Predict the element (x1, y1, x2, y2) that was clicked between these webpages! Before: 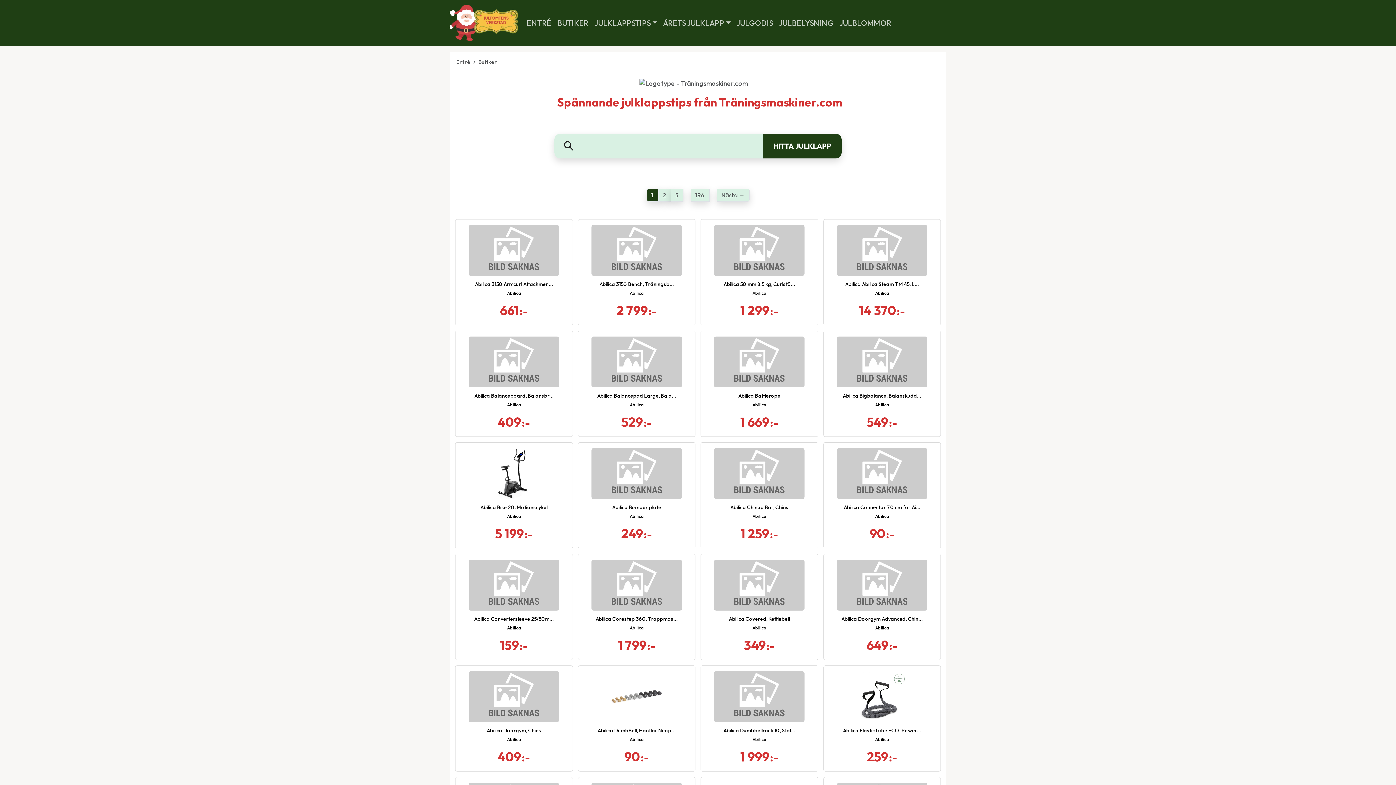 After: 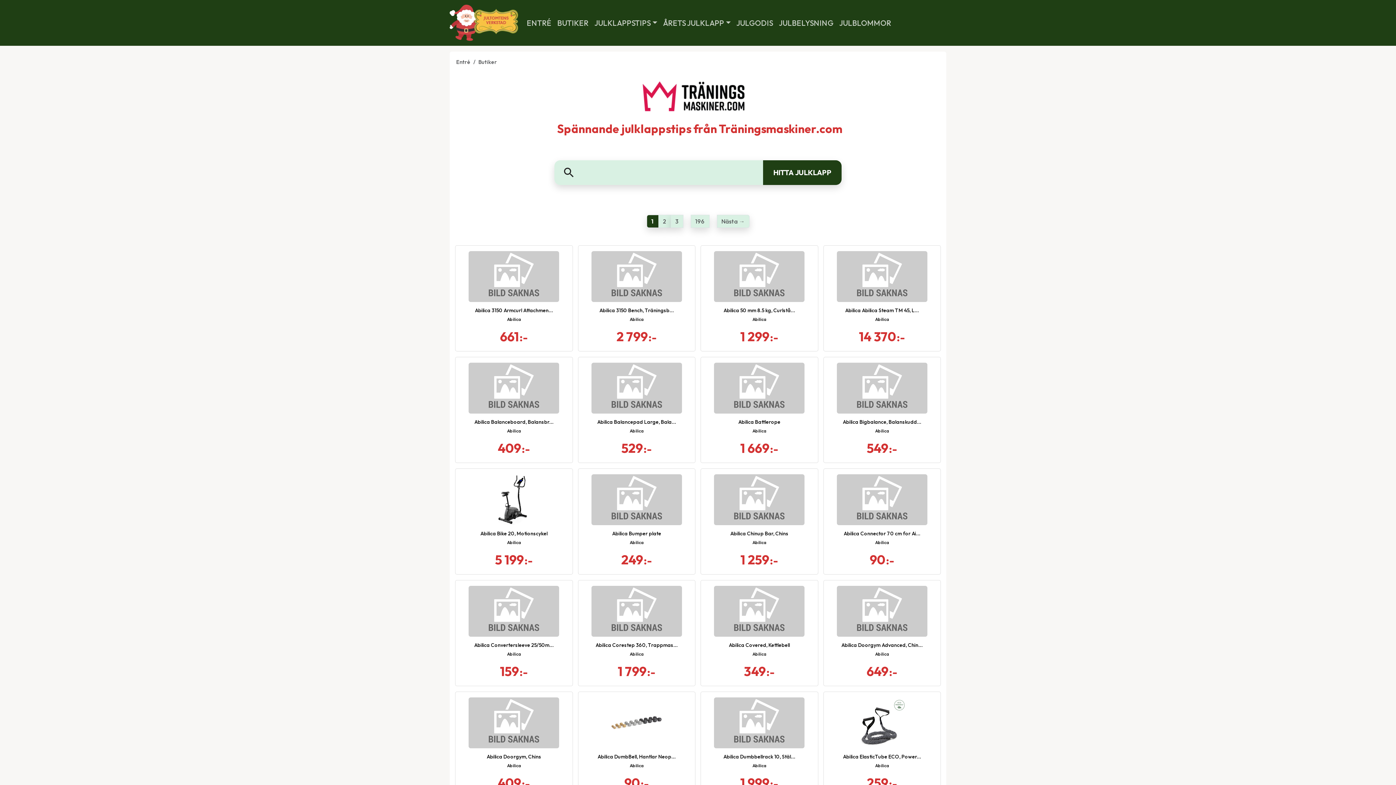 Action: bbox: (639, 78, 748, 86)